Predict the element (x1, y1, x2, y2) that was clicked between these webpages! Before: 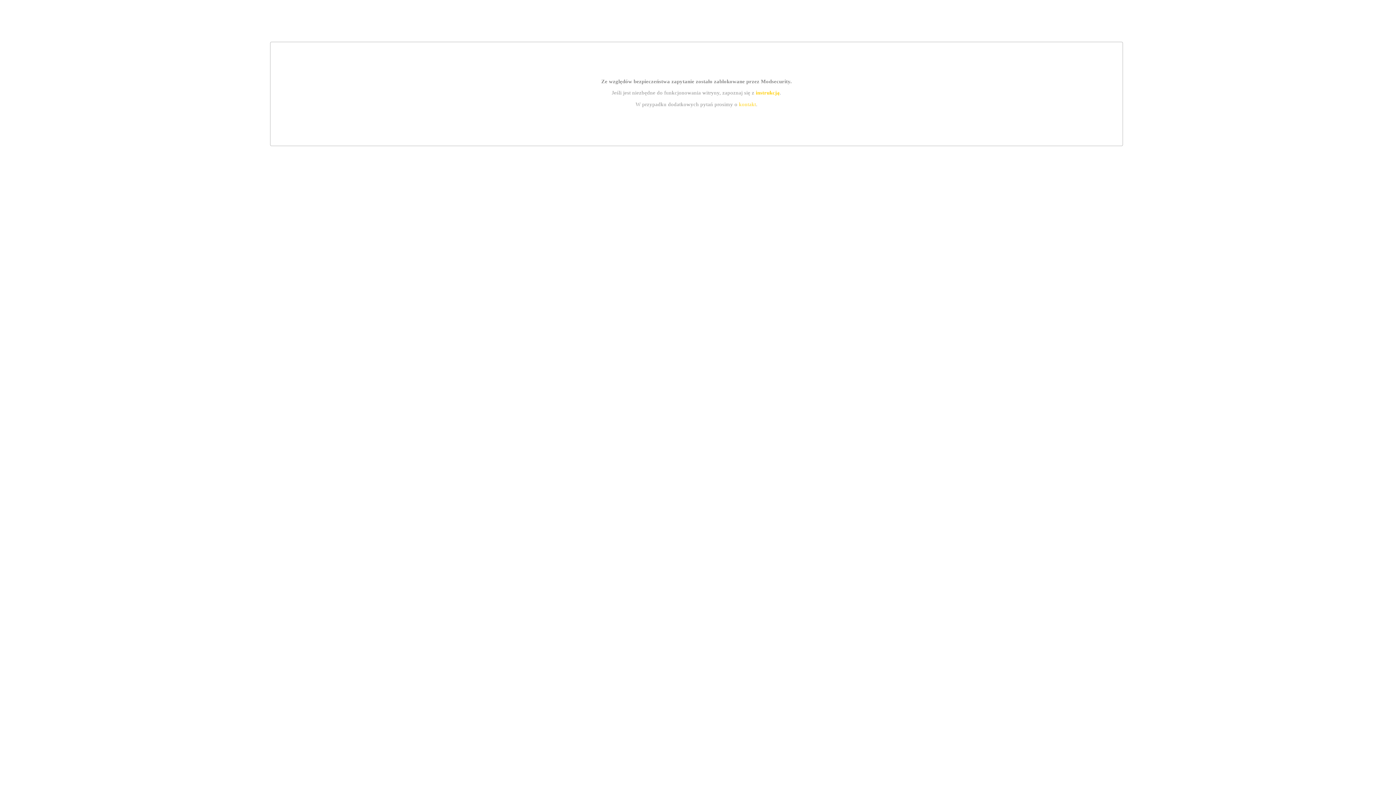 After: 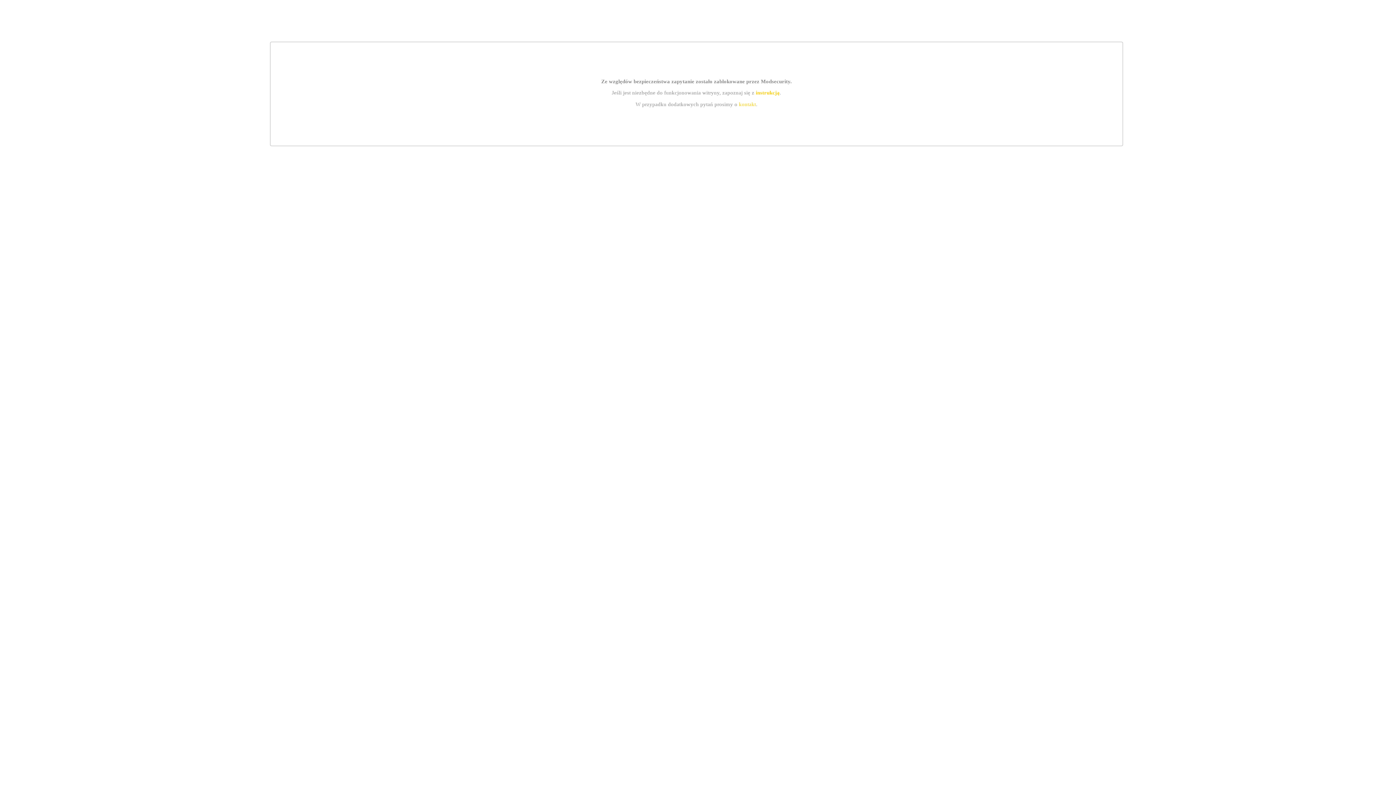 Action: bbox: (739, 101, 756, 107) label: kontakt